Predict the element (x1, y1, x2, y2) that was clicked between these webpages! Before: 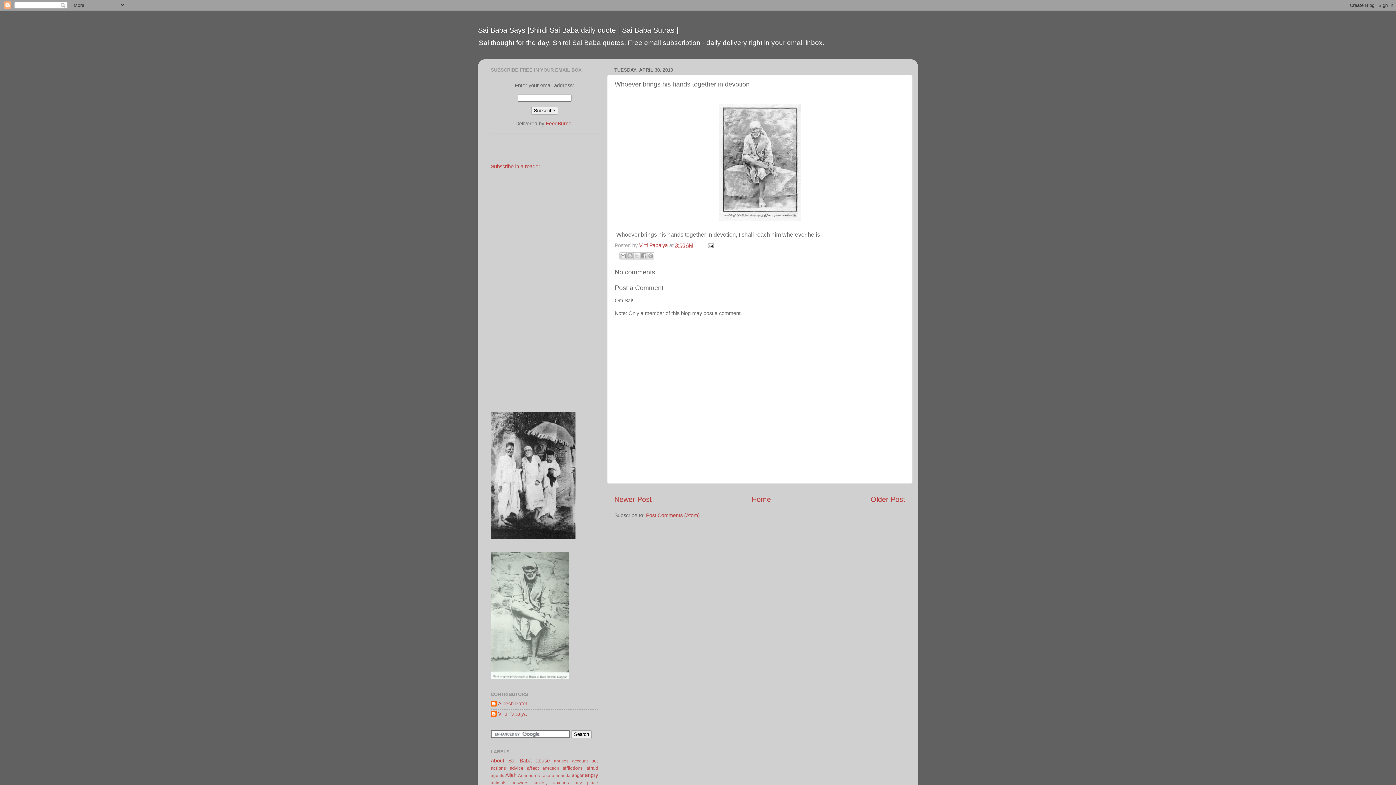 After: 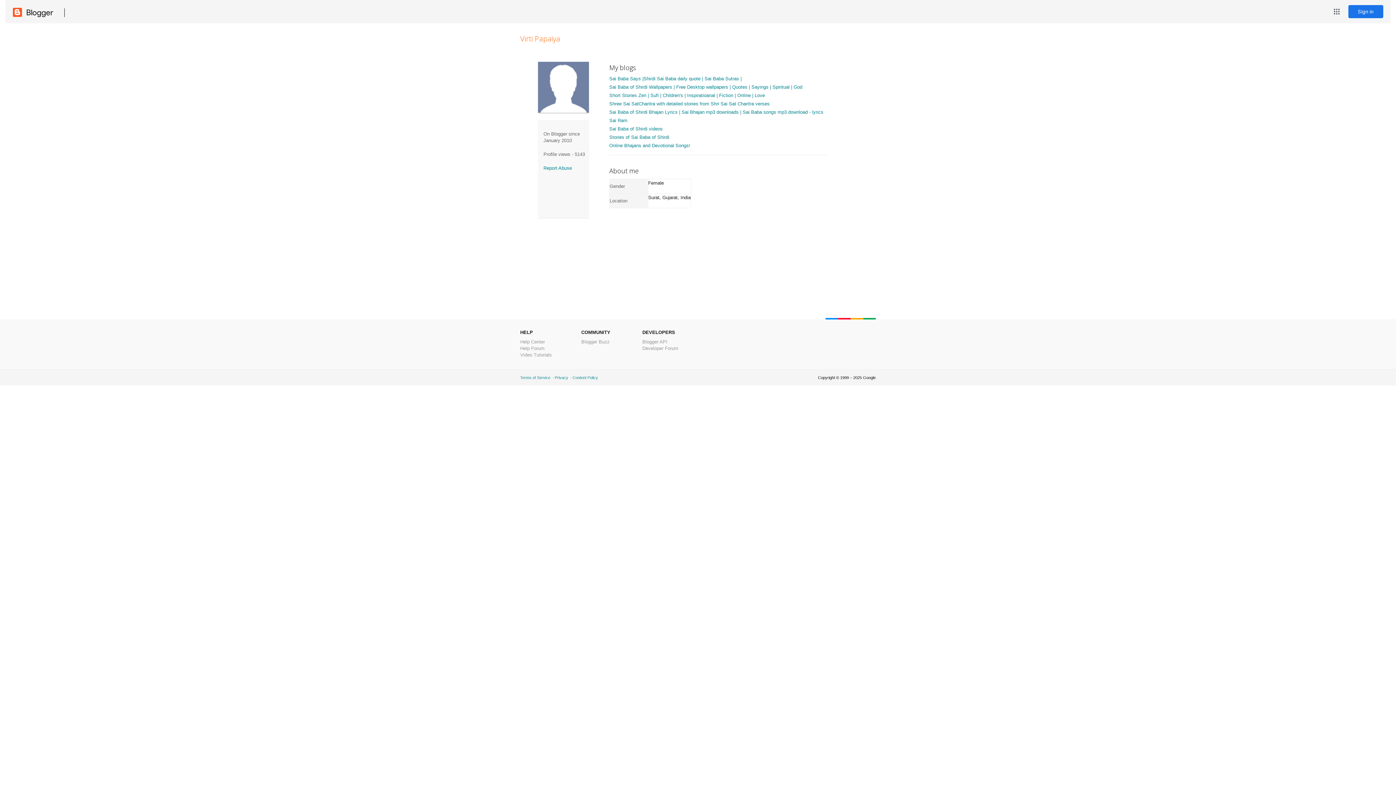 Action: bbox: (639, 242, 669, 248) label: Virti Papaiya 